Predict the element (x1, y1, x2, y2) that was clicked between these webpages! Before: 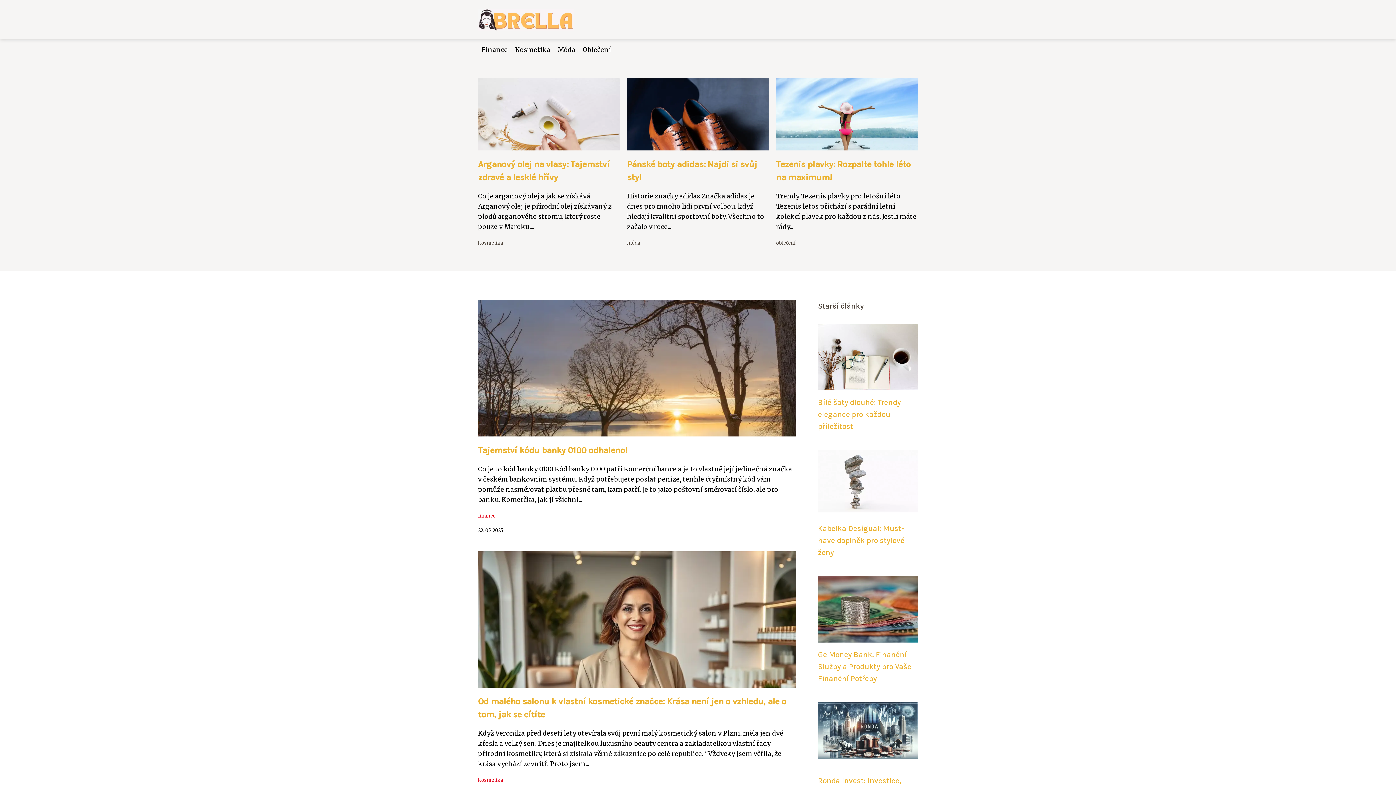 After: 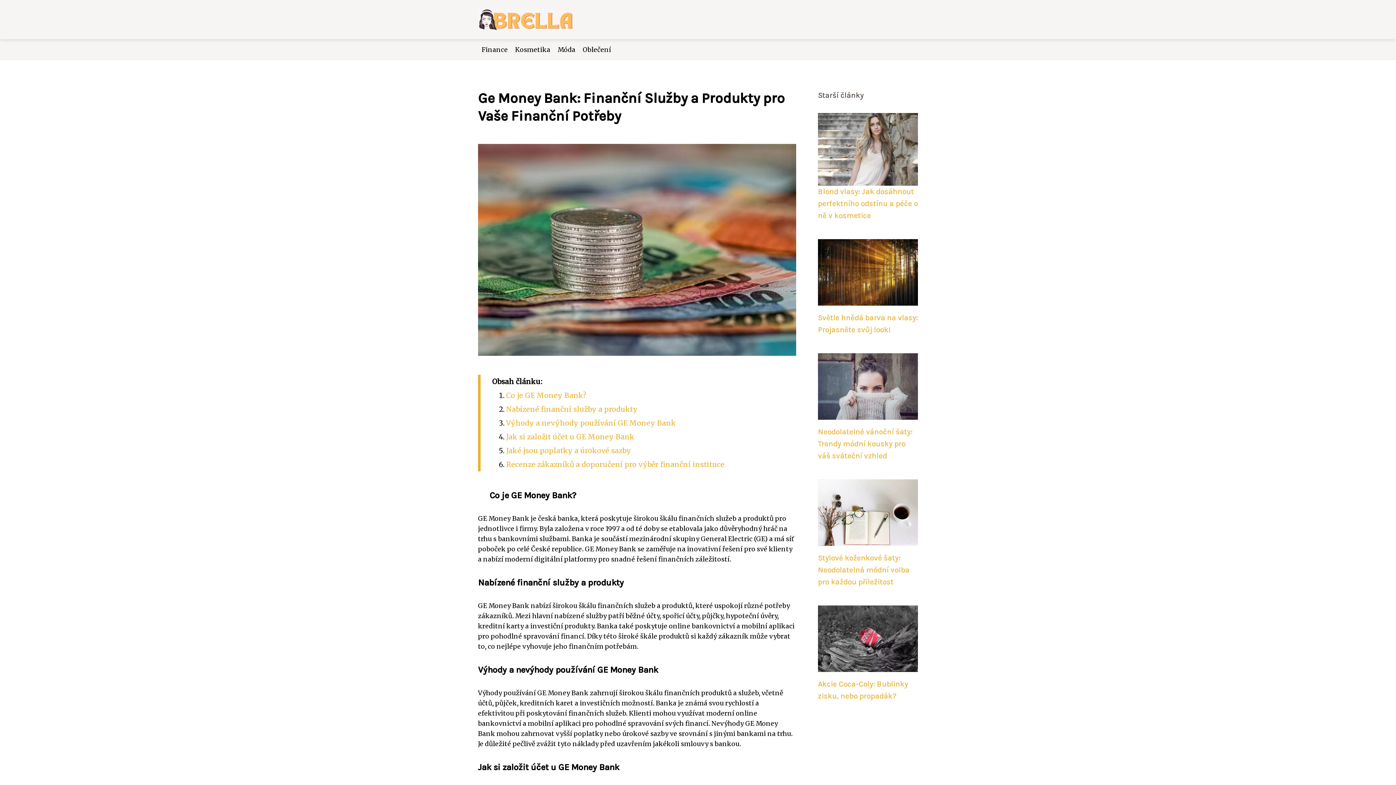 Action: label: Ge Money Bank: Finanční Služby a Produkty pro Vaše Finanční Potřeby bbox: (818, 650, 911, 683)